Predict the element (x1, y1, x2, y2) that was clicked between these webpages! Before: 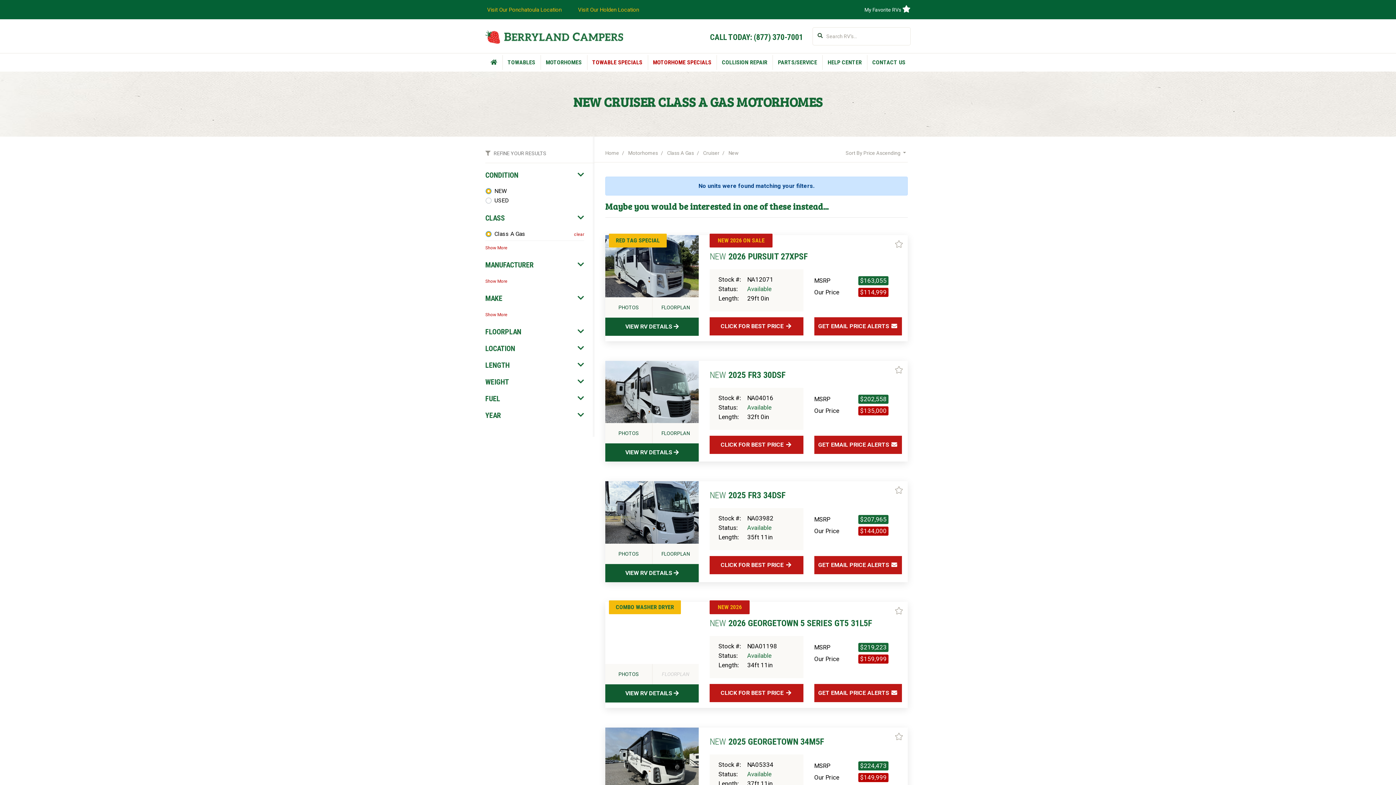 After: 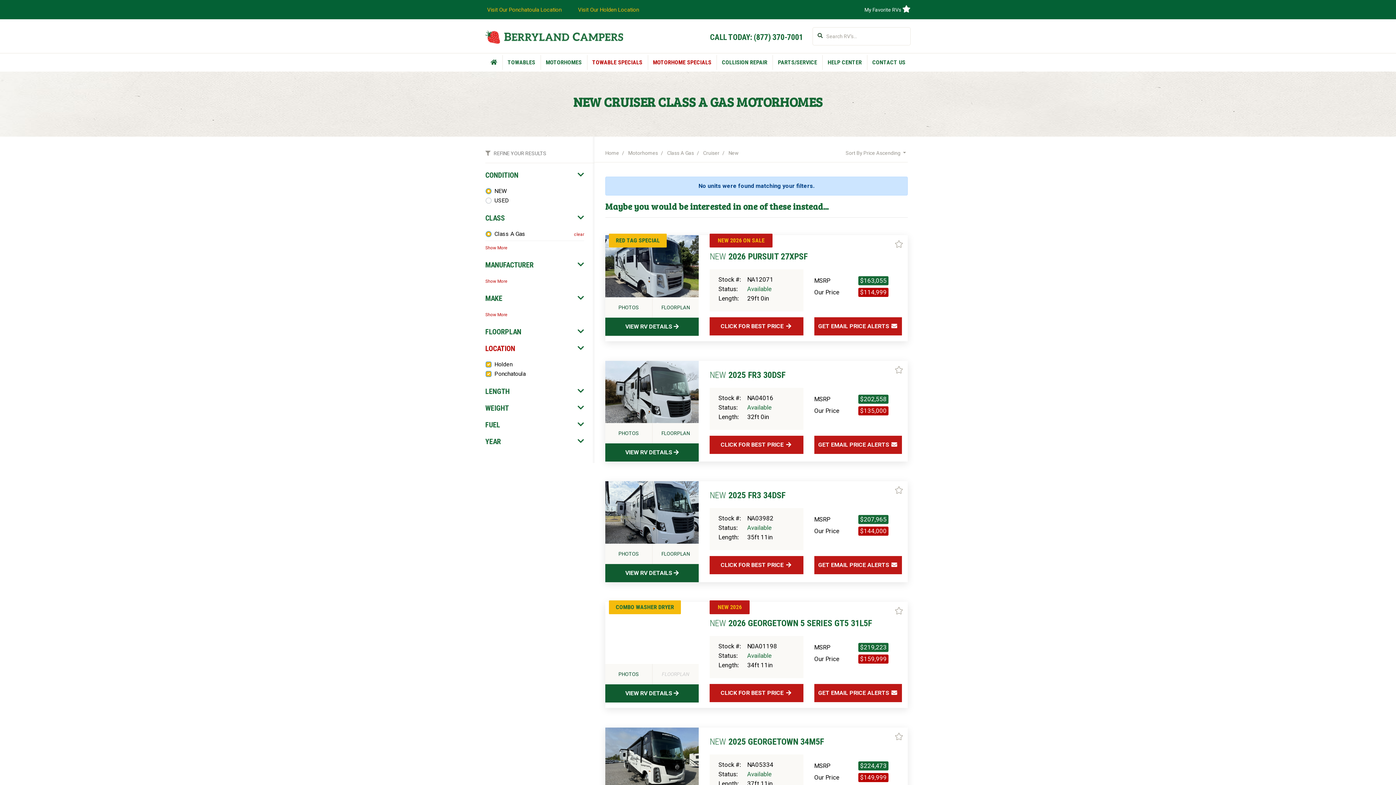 Action: label: LOCATION bbox: (485, 344, 515, 353)